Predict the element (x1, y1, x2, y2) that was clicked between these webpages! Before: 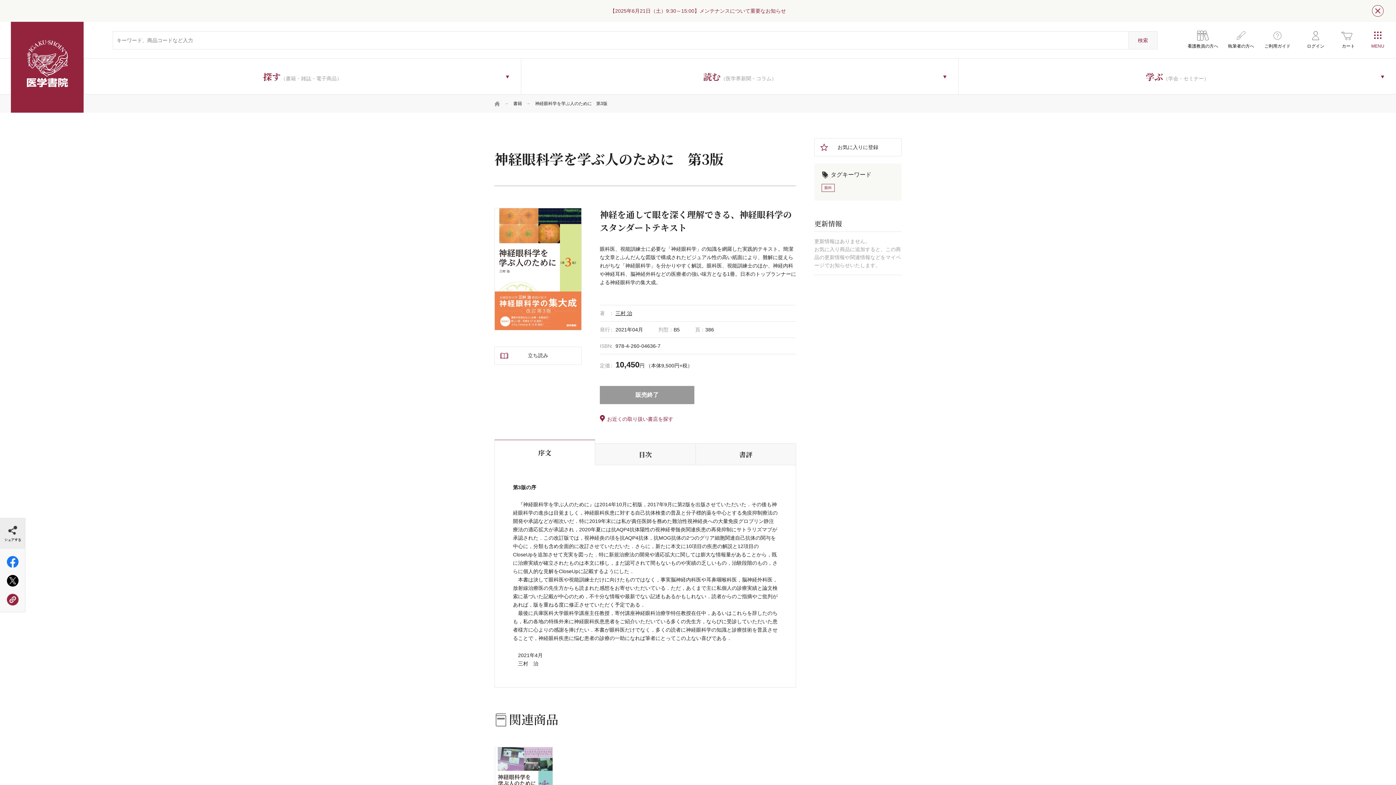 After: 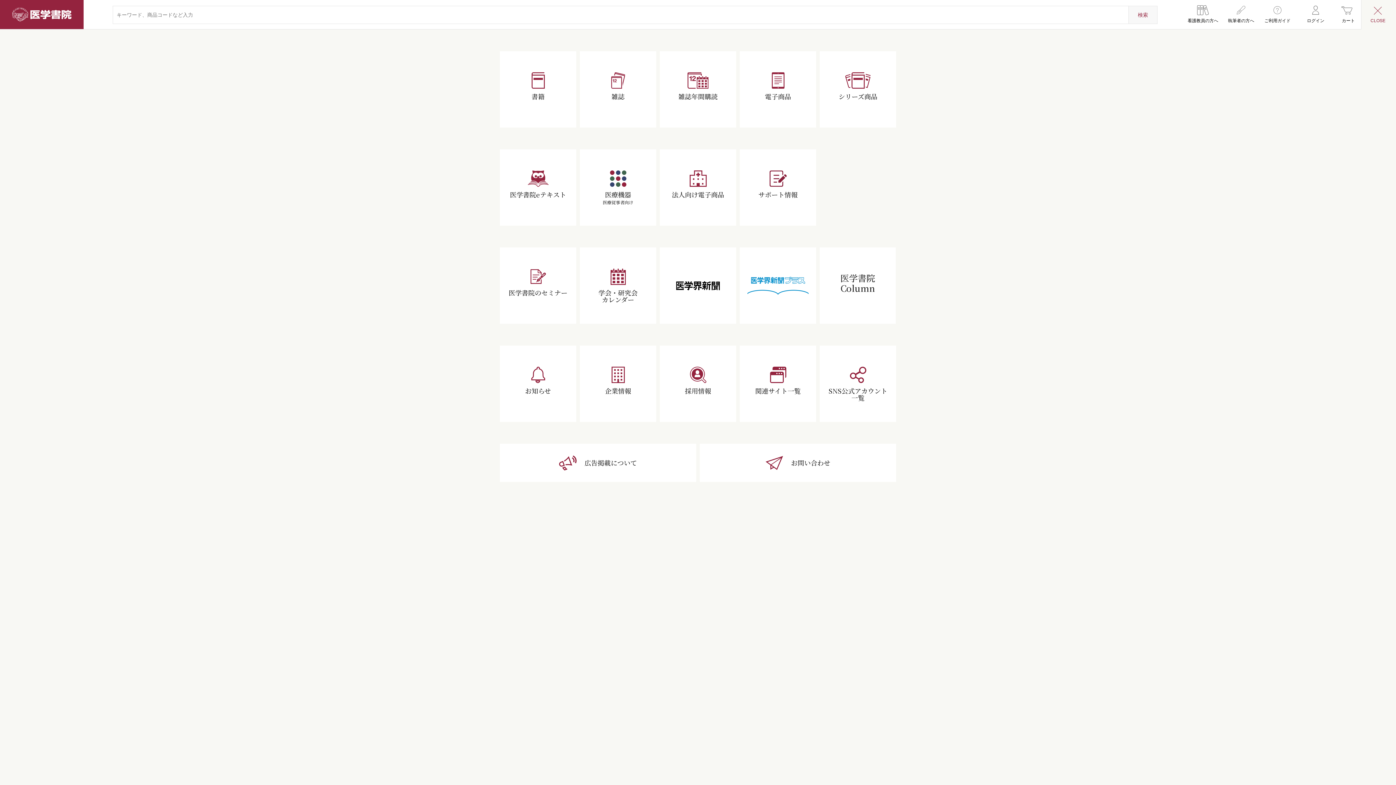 Action: bbox: (1361, 25, 1396, 54)